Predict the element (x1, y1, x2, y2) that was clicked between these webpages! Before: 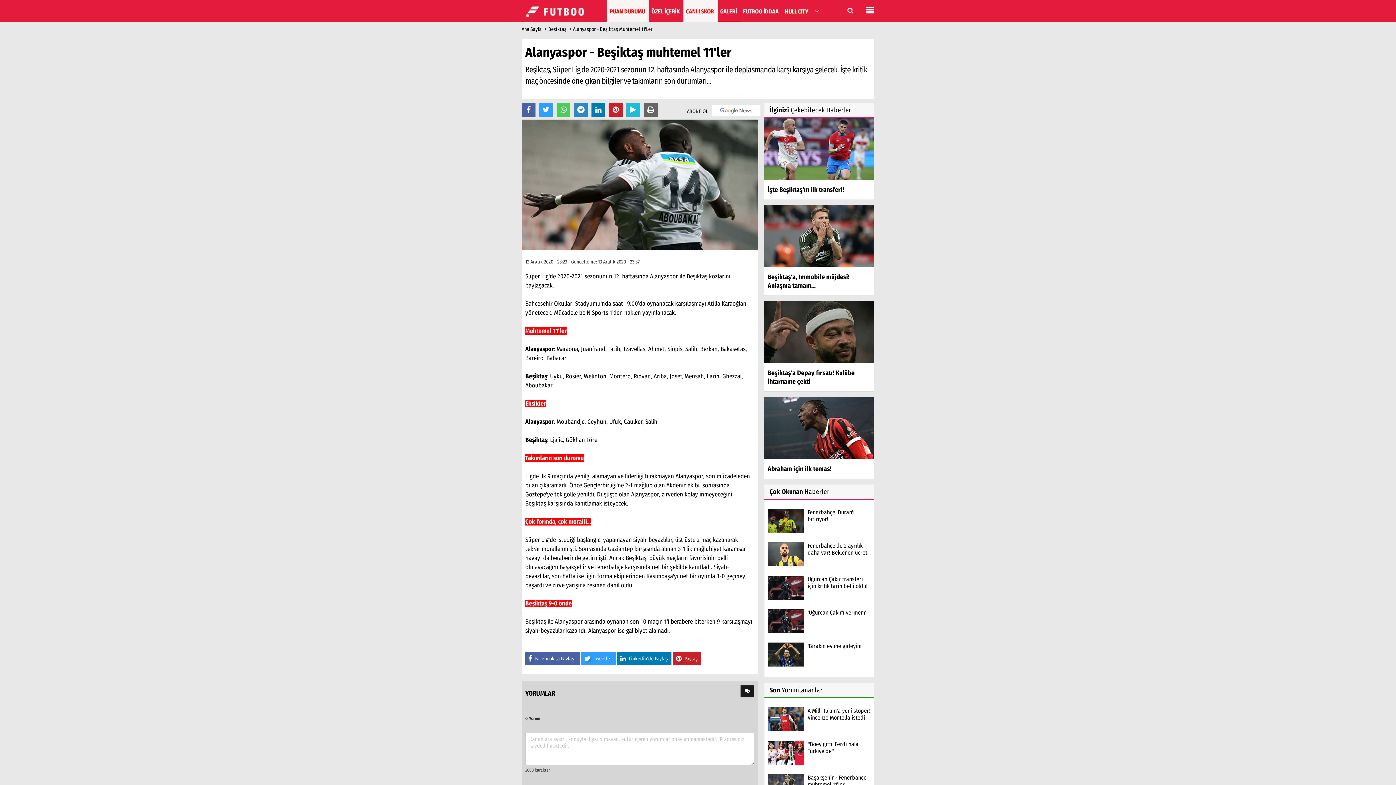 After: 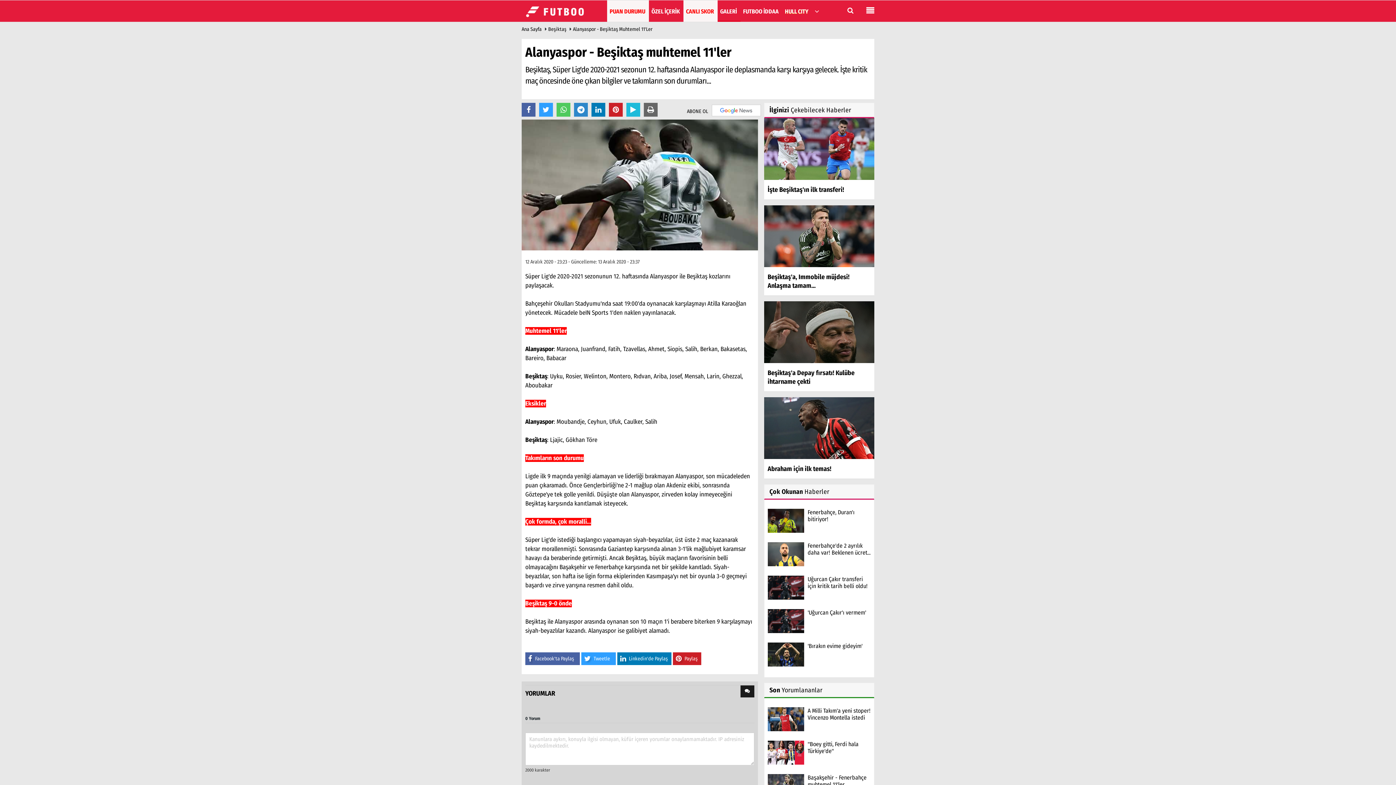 Action: bbox: (767, 518, 804, 523)